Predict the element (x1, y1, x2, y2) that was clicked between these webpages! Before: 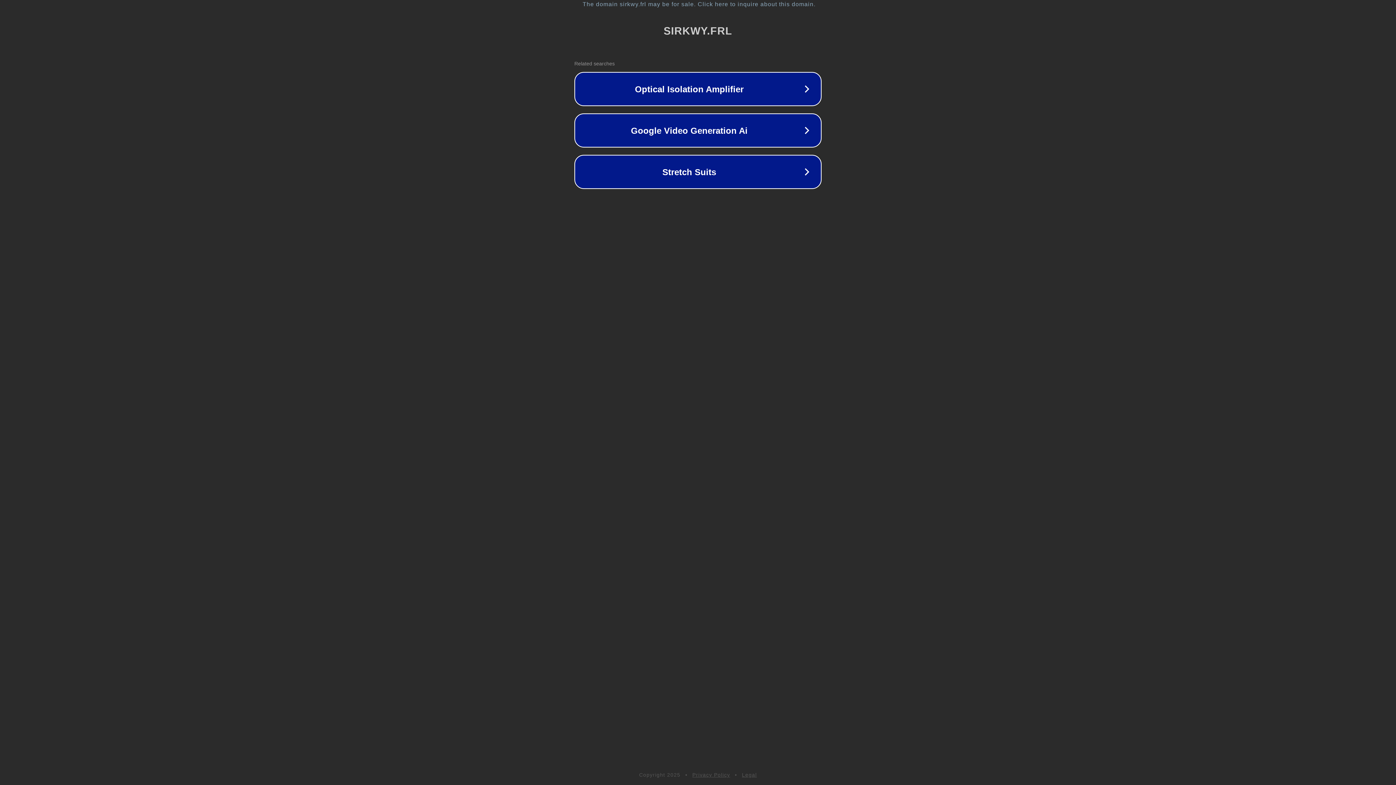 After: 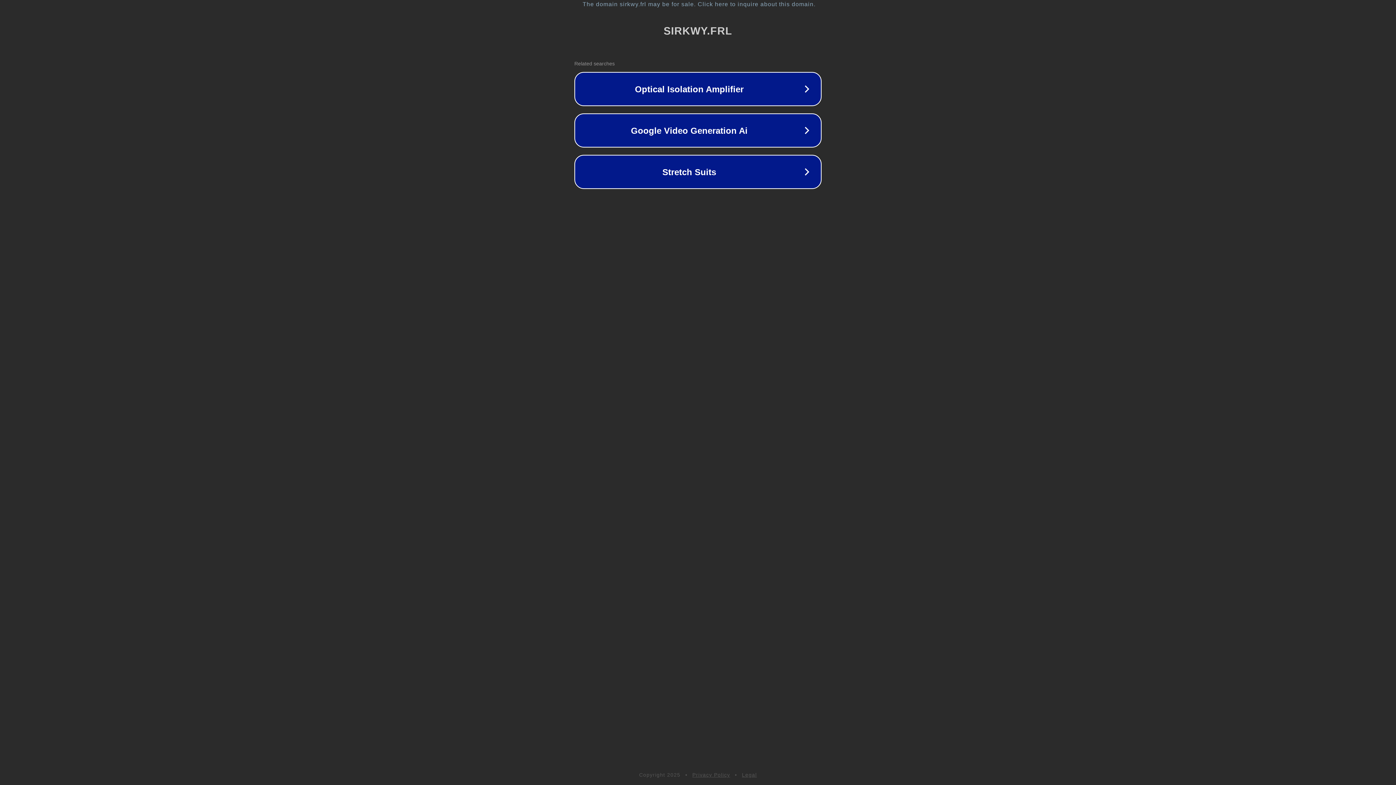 Action: label: Legal bbox: (742, 772, 757, 778)